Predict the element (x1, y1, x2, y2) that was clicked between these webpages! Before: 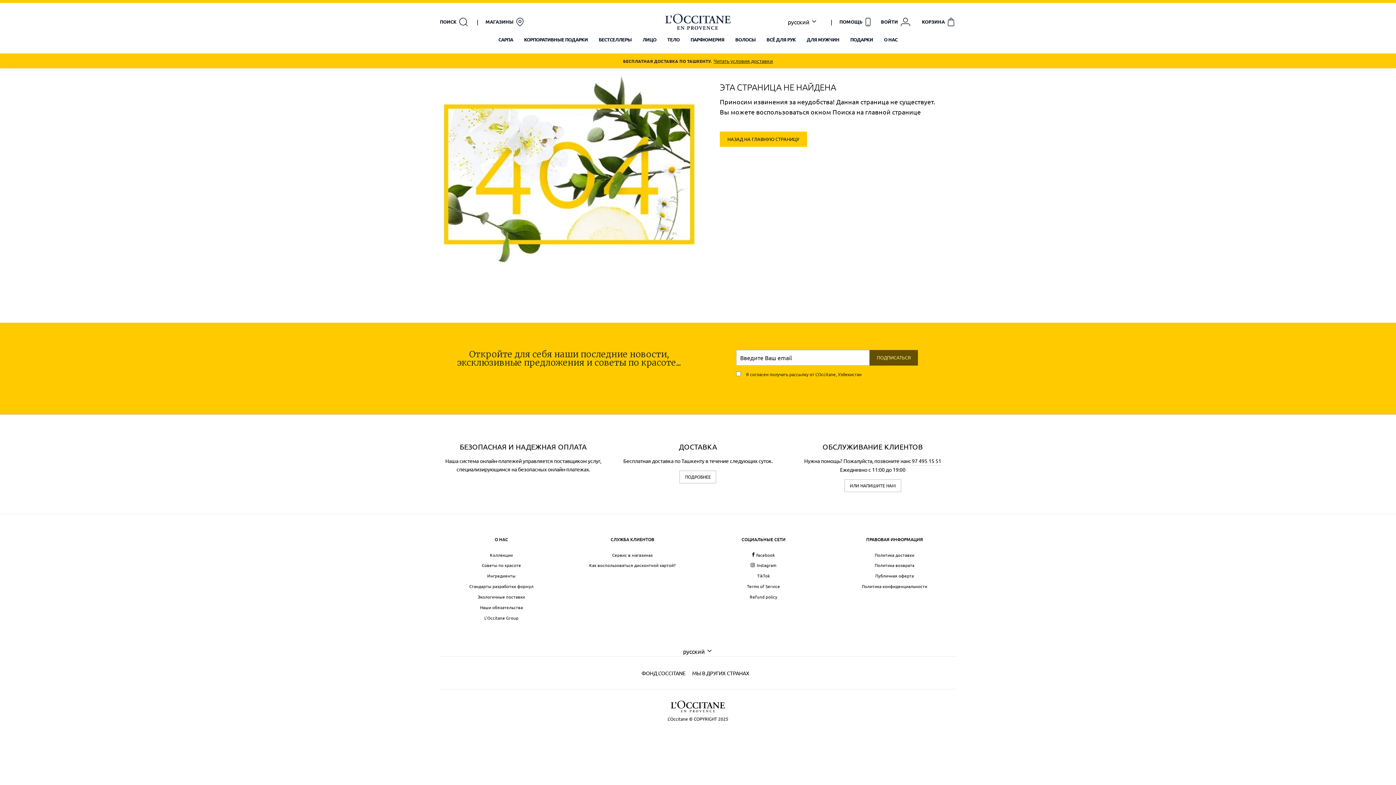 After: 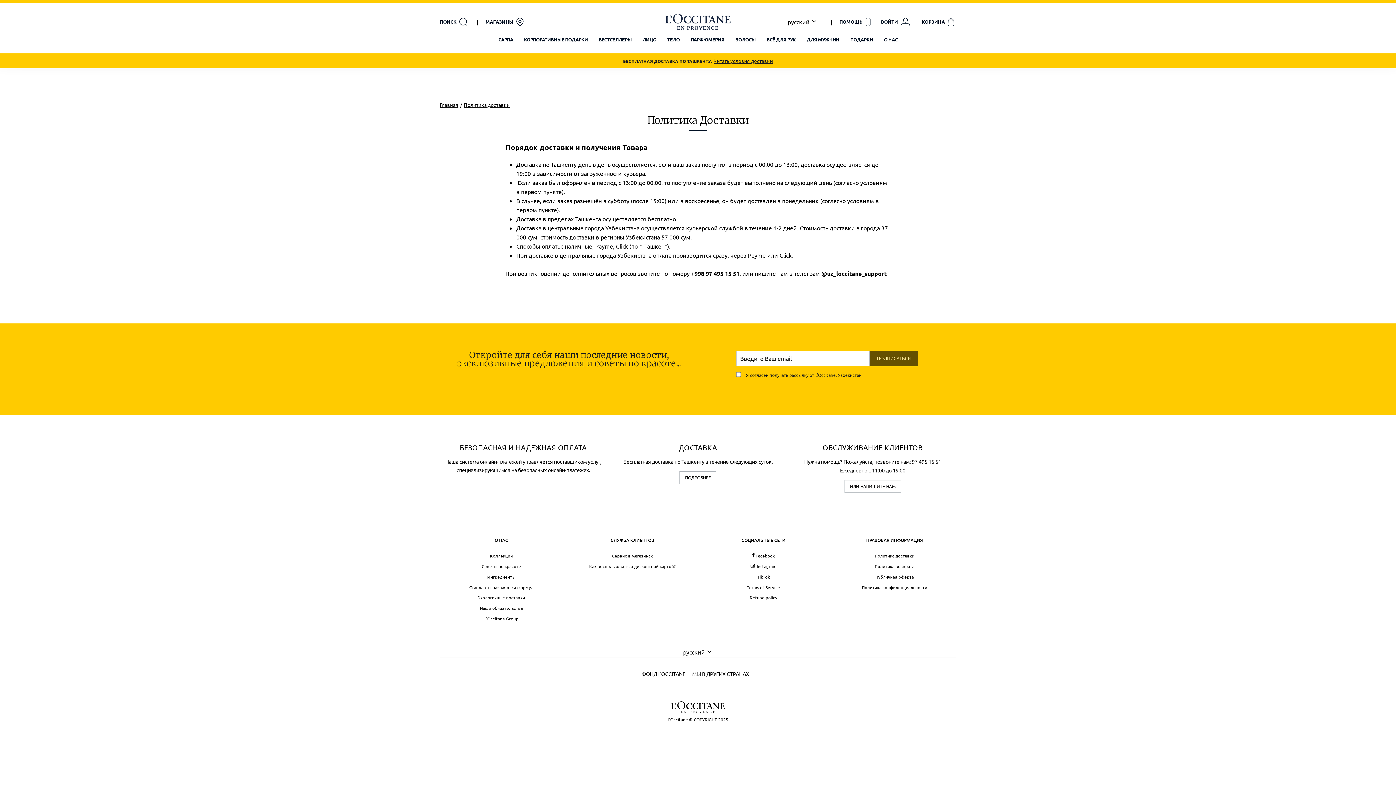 Action: bbox: (441, 56, 954, 64) label: БЕСПЛАТНАЯ ДОСТАВКА ПО ТАШКЕНТУ.Читать условия доставки